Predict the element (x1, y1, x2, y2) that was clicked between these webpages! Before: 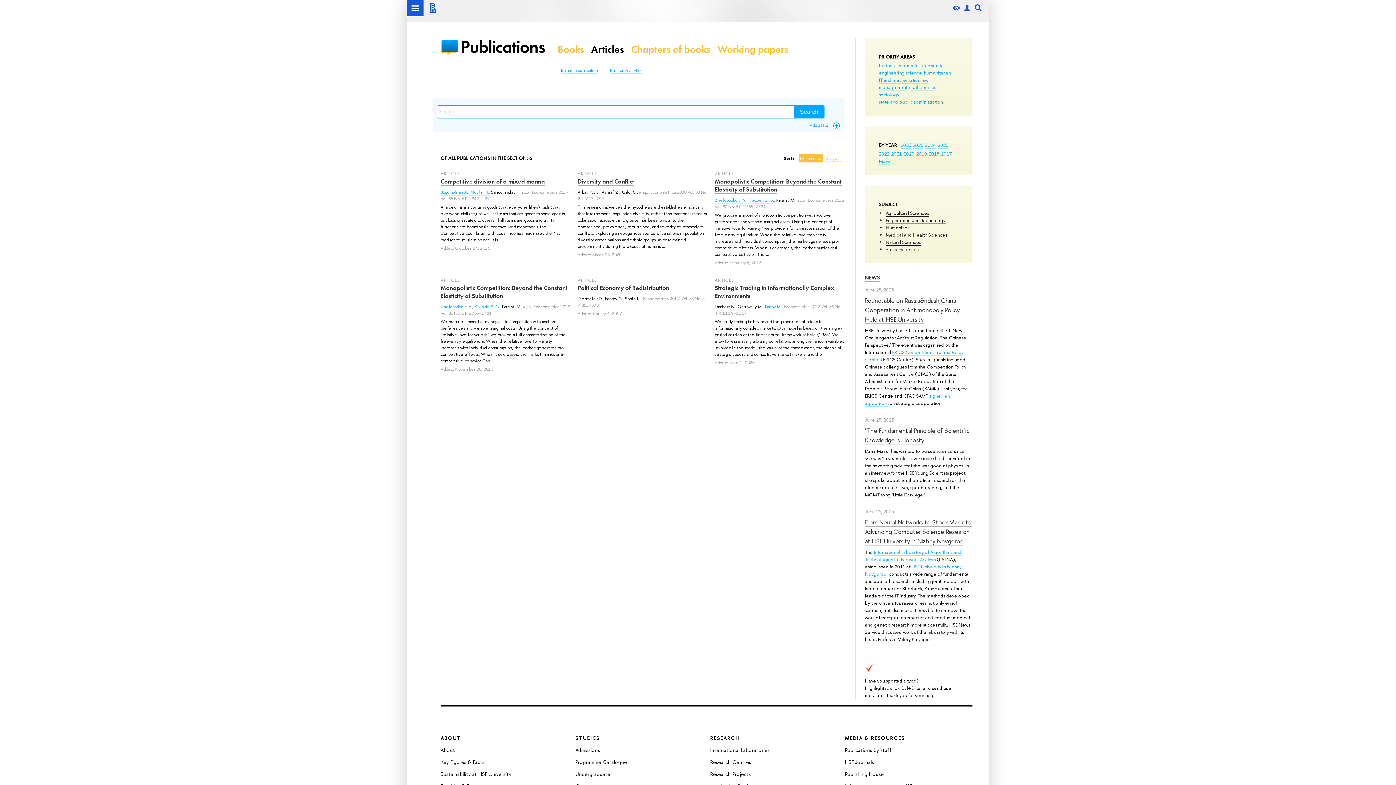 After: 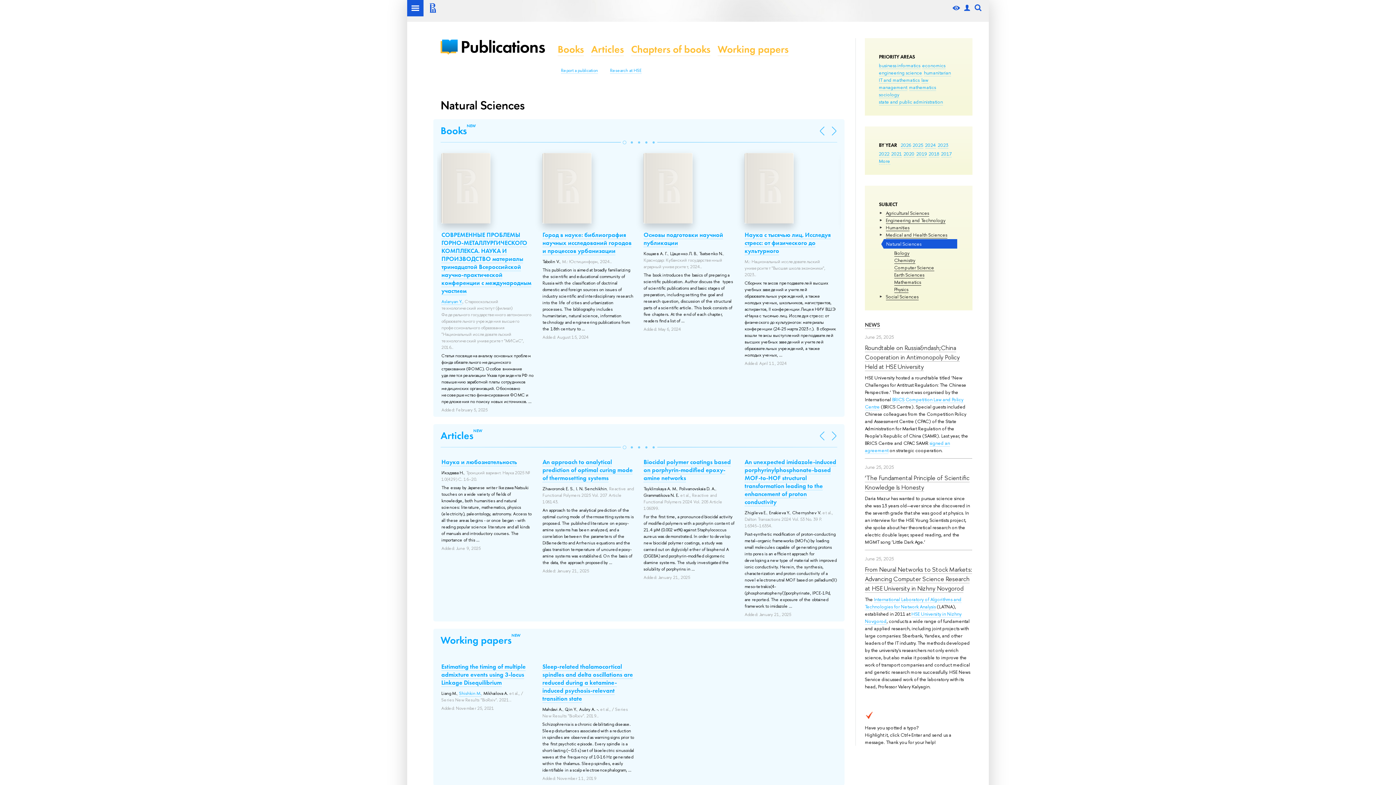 Action: label: Natural Sciences bbox: (886, 239, 921, 245)